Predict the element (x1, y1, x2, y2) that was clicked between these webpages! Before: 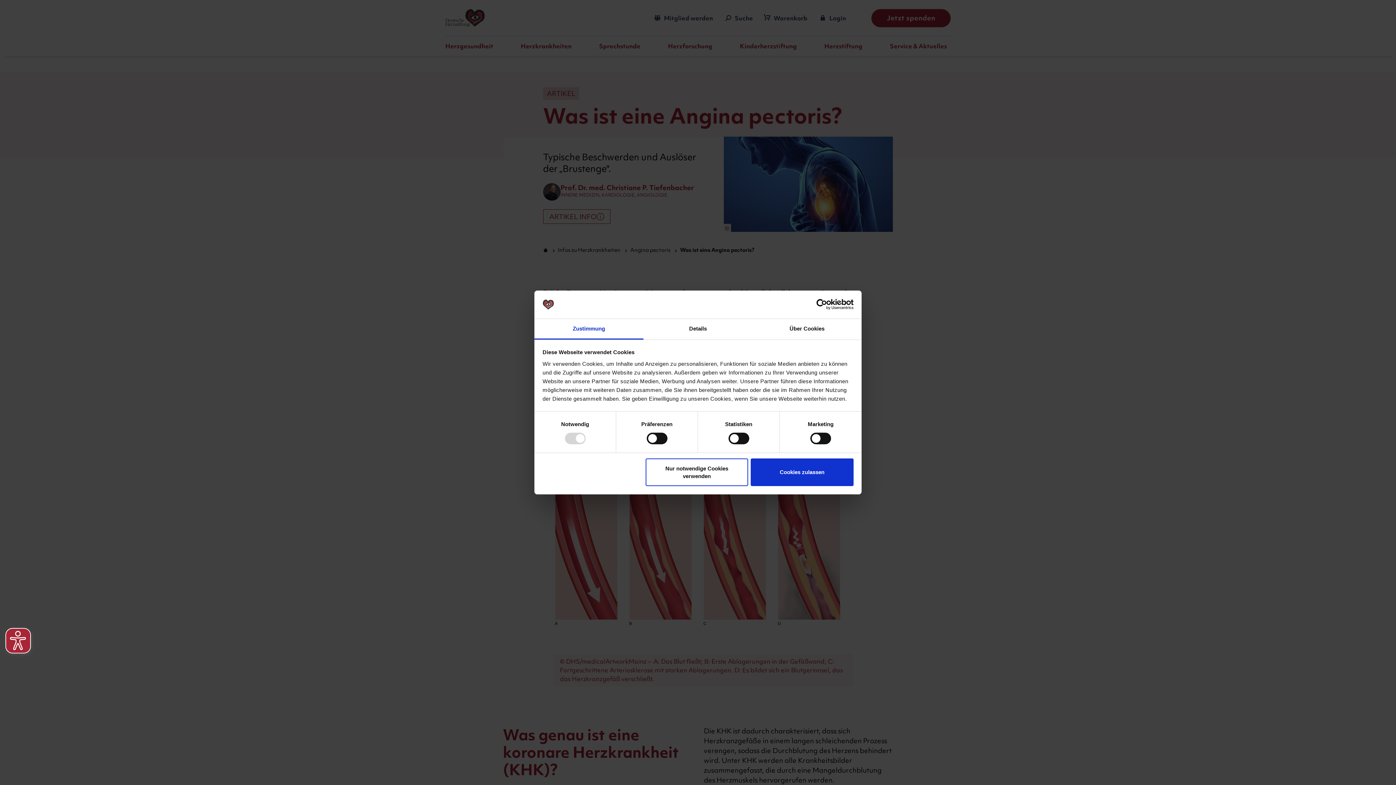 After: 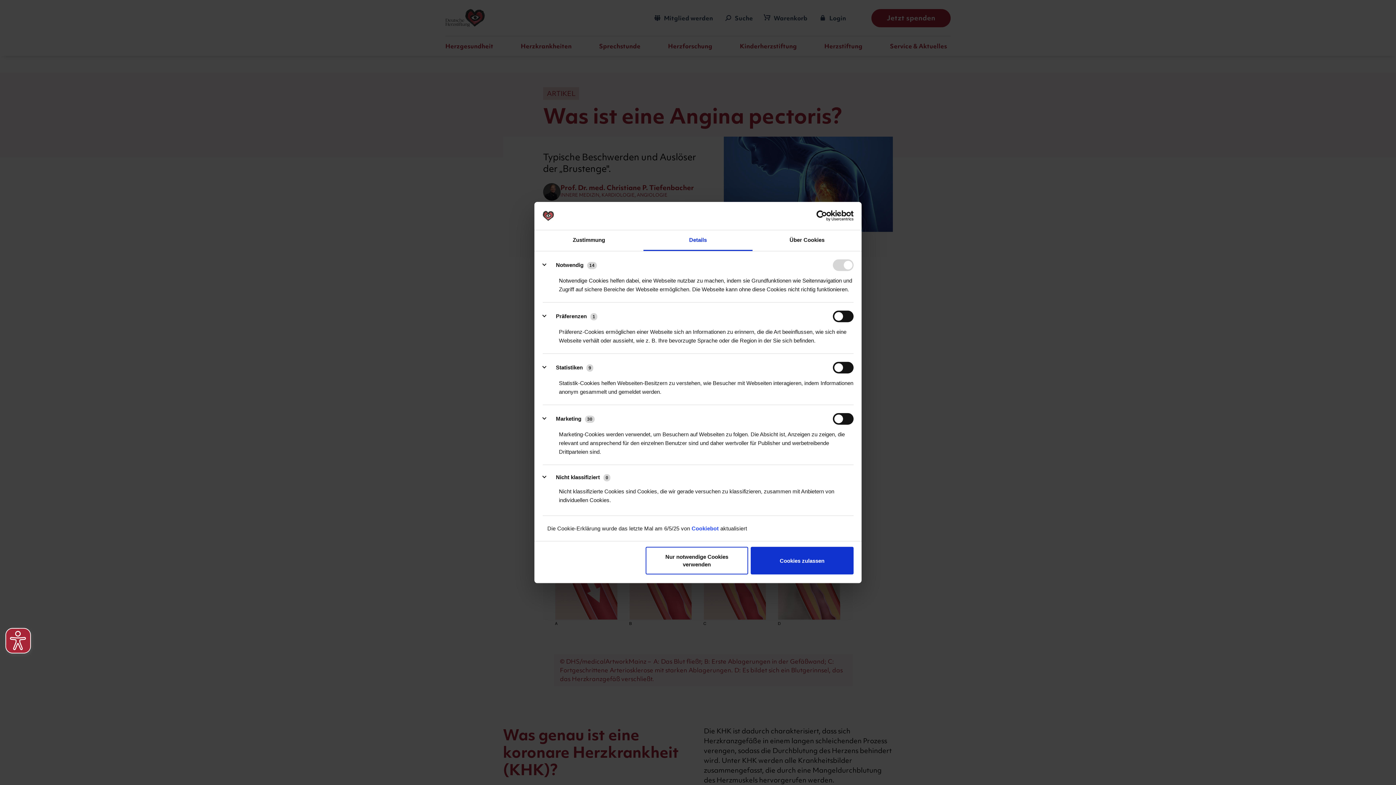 Action: bbox: (643, 319, 752, 339) label: Details